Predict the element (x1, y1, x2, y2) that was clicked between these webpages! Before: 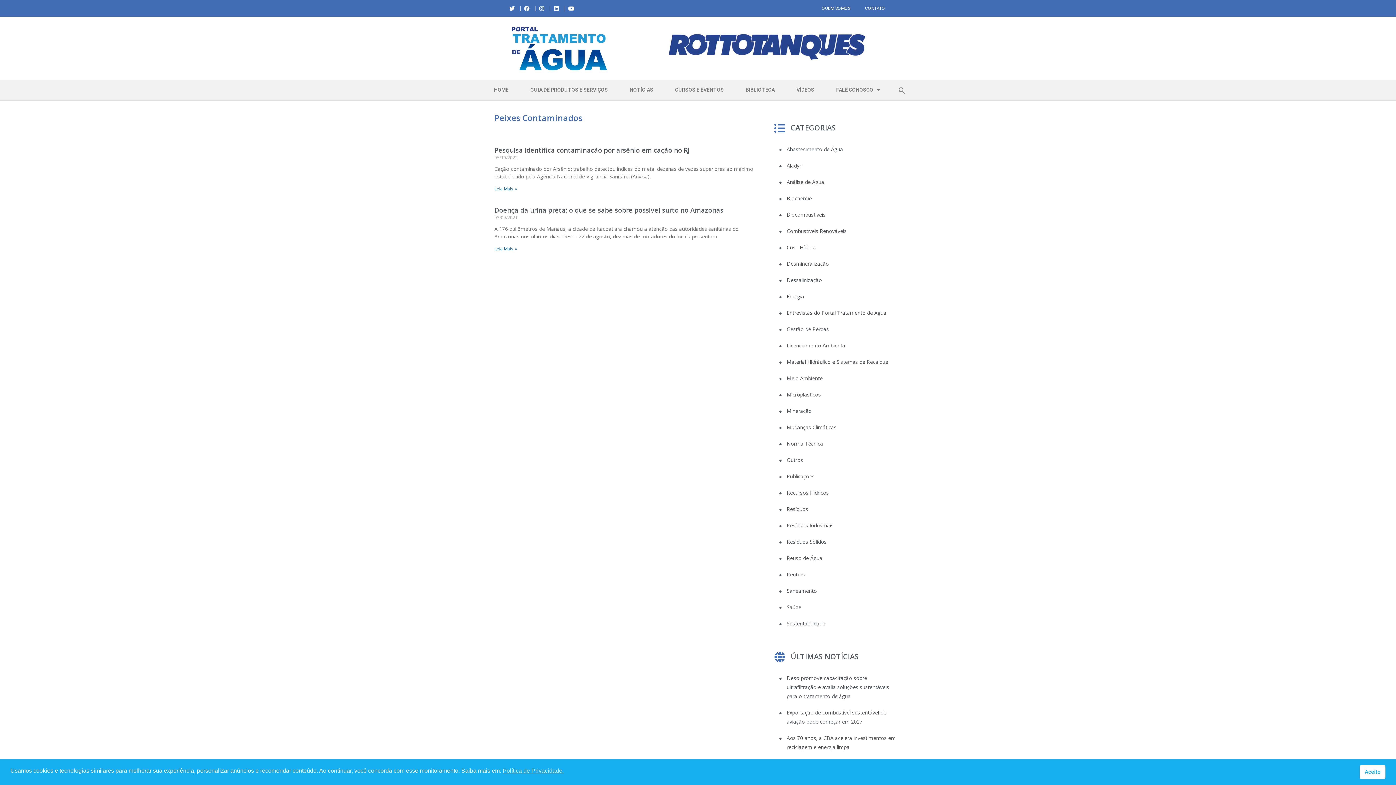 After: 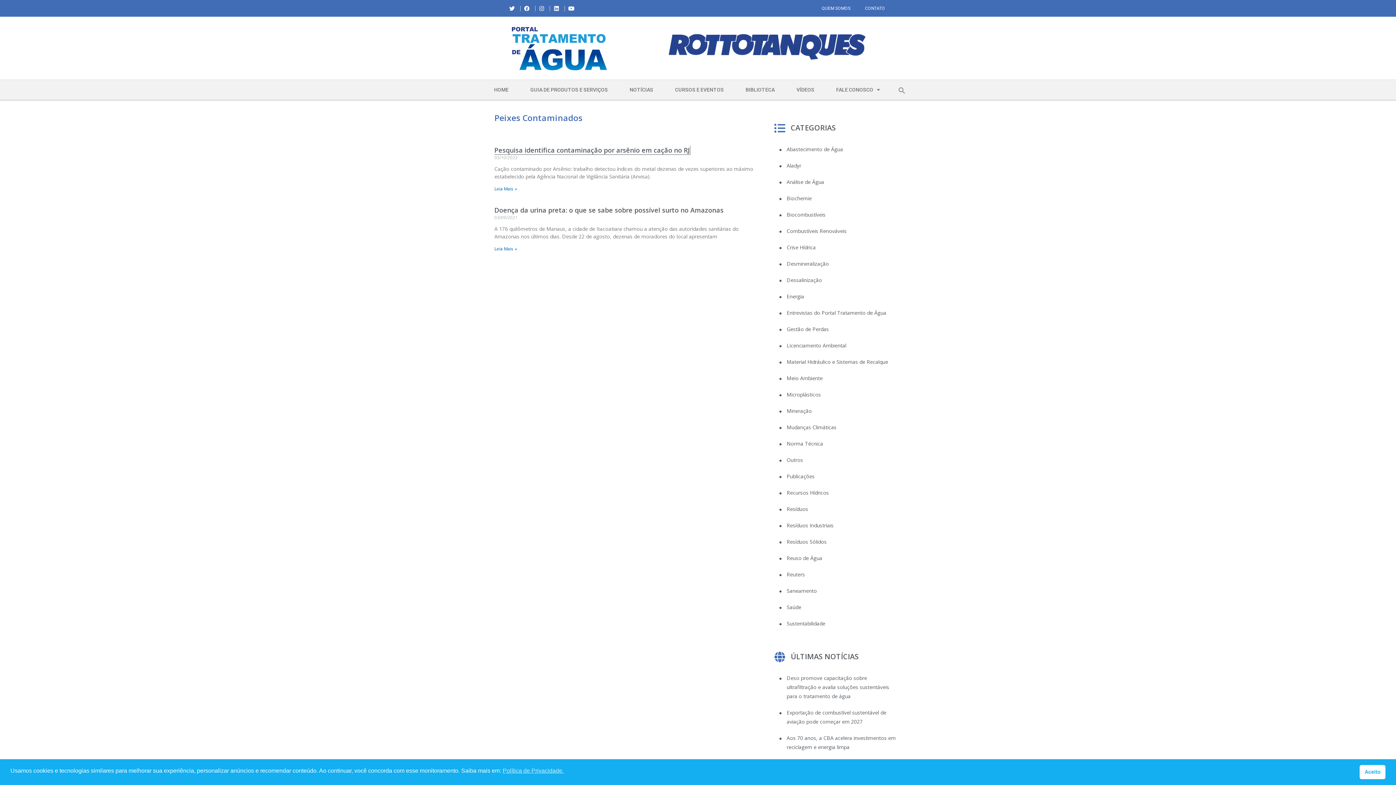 Action: label: Pesquisa identifica contaminação por arsênio em cação no RJ bbox: (494, 145, 690, 154)